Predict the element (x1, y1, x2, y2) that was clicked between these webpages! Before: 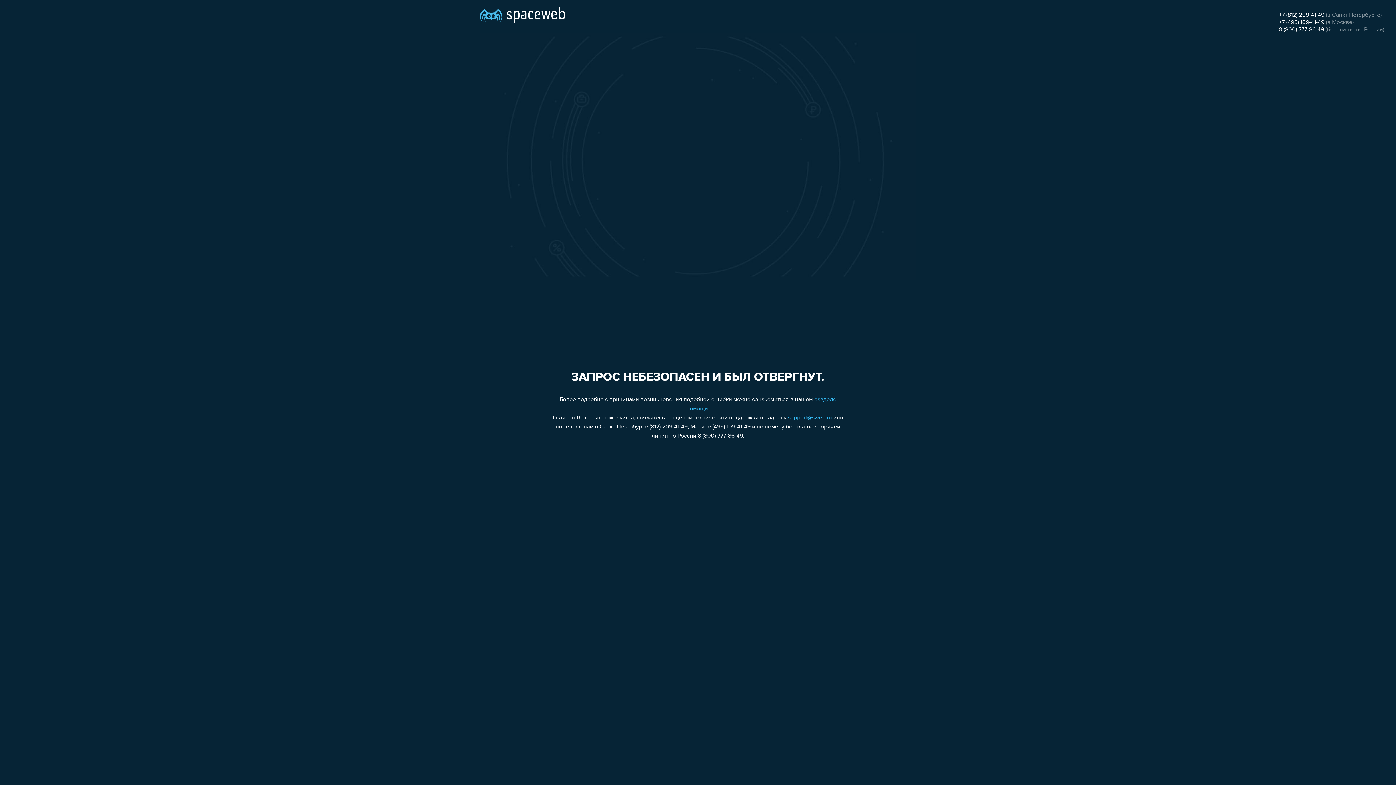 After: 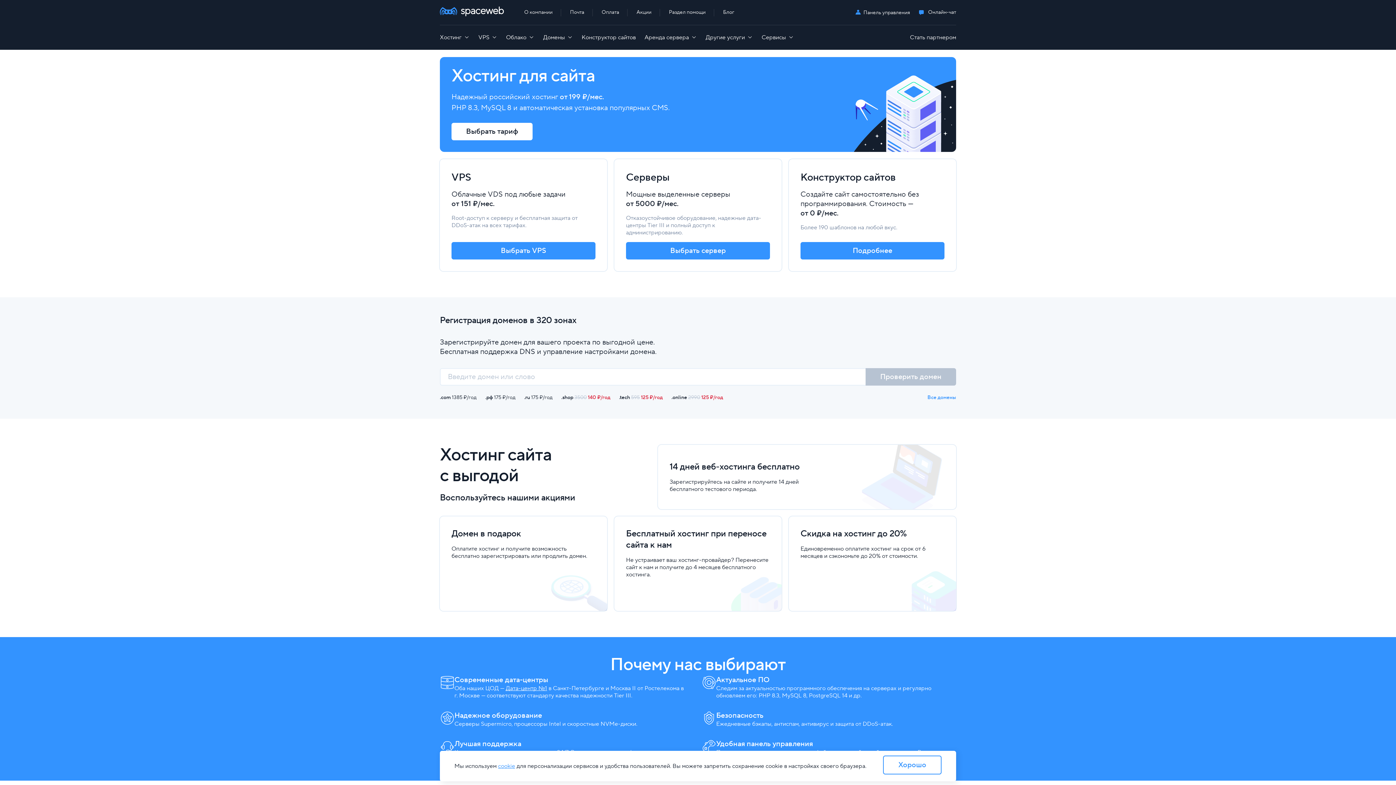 Action: bbox: (480, 0, 565, 25)